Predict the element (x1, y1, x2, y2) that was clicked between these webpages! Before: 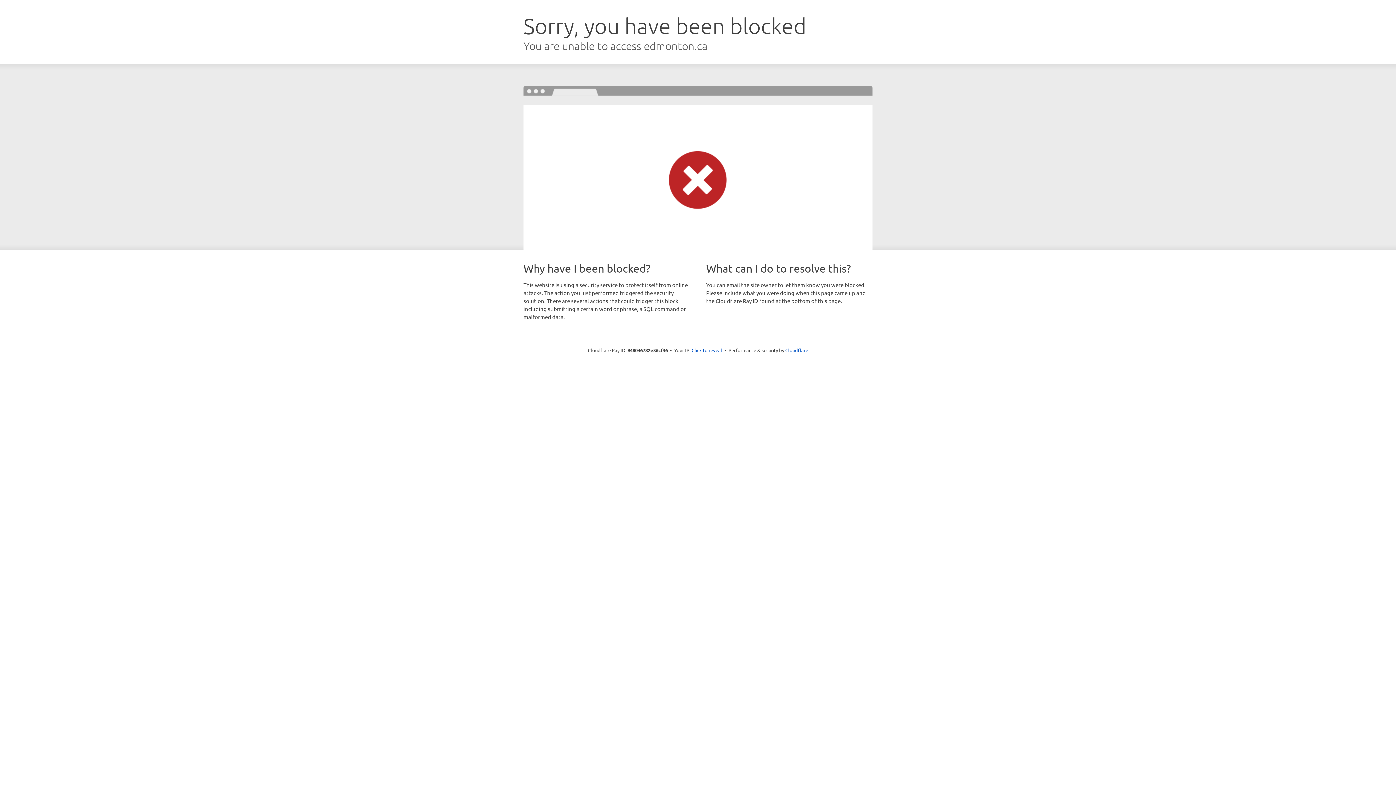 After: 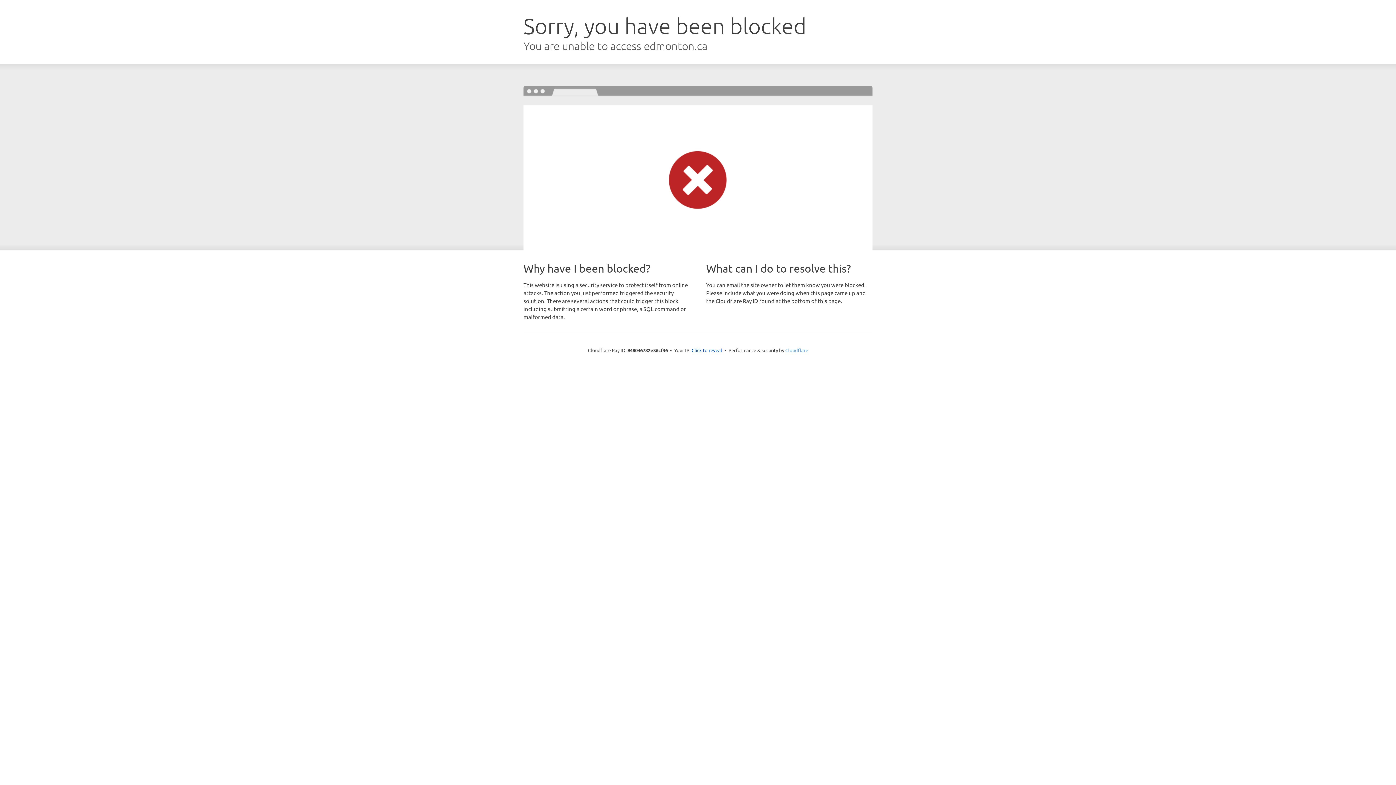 Action: label: Cloudflare bbox: (785, 347, 808, 353)